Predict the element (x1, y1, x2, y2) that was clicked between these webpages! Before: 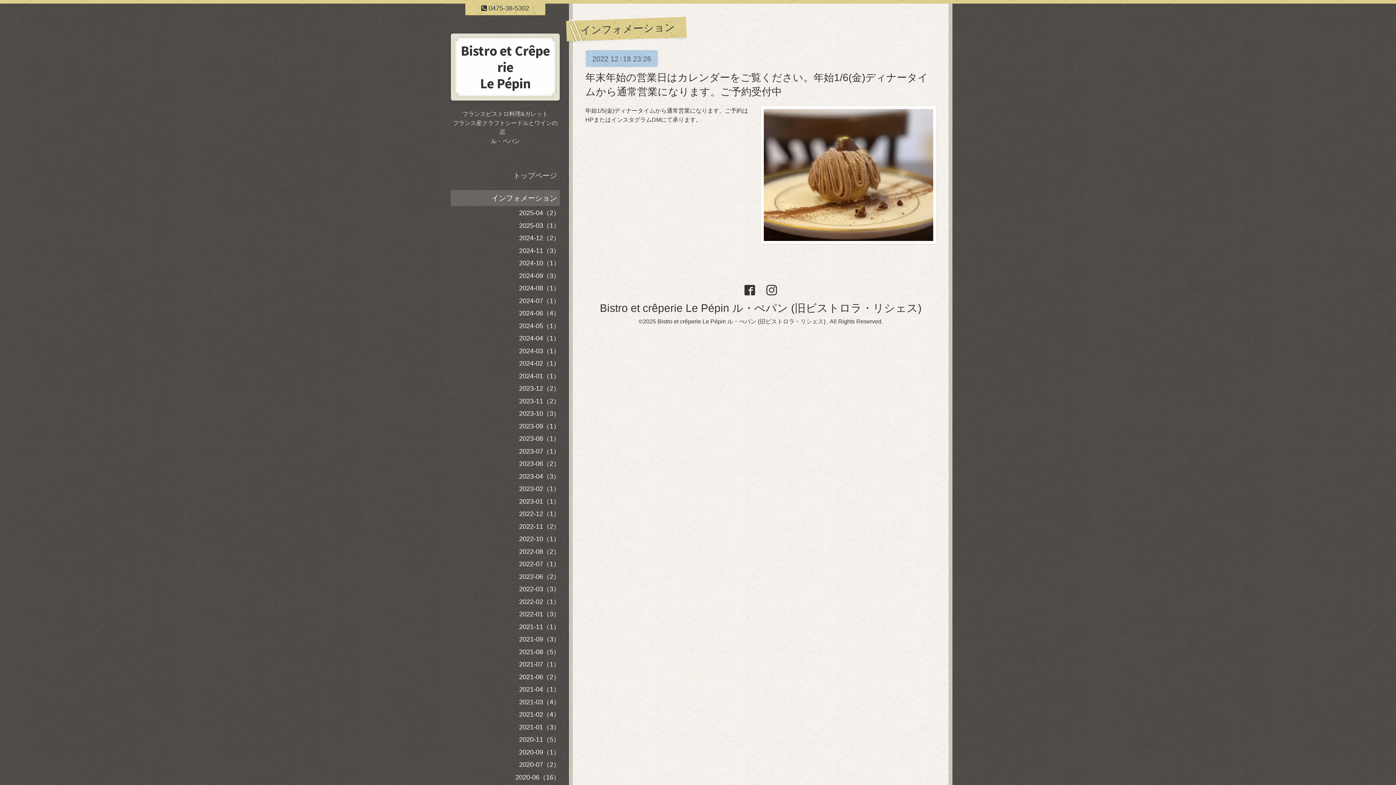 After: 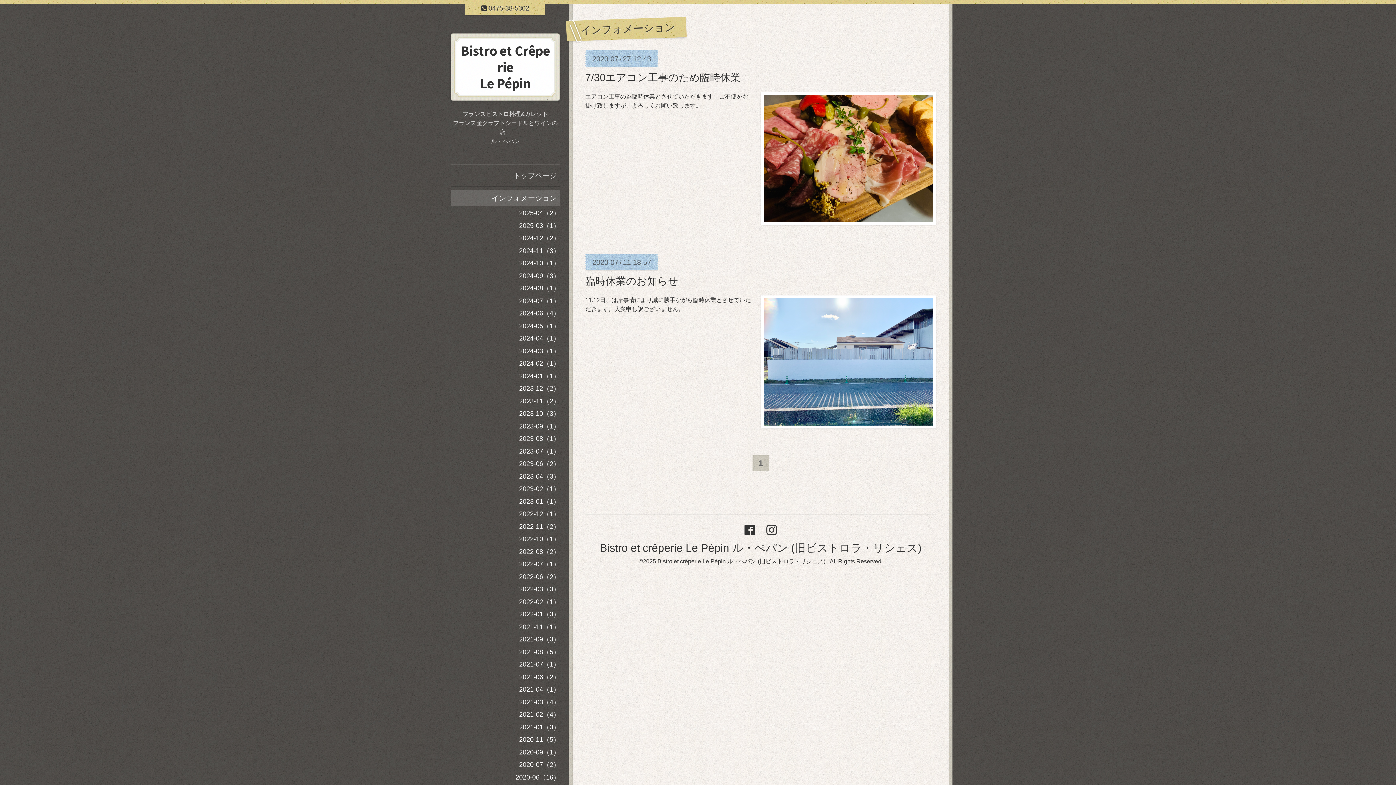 Action: bbox: (450, 759, 560, 770) label: 2020-07（2）